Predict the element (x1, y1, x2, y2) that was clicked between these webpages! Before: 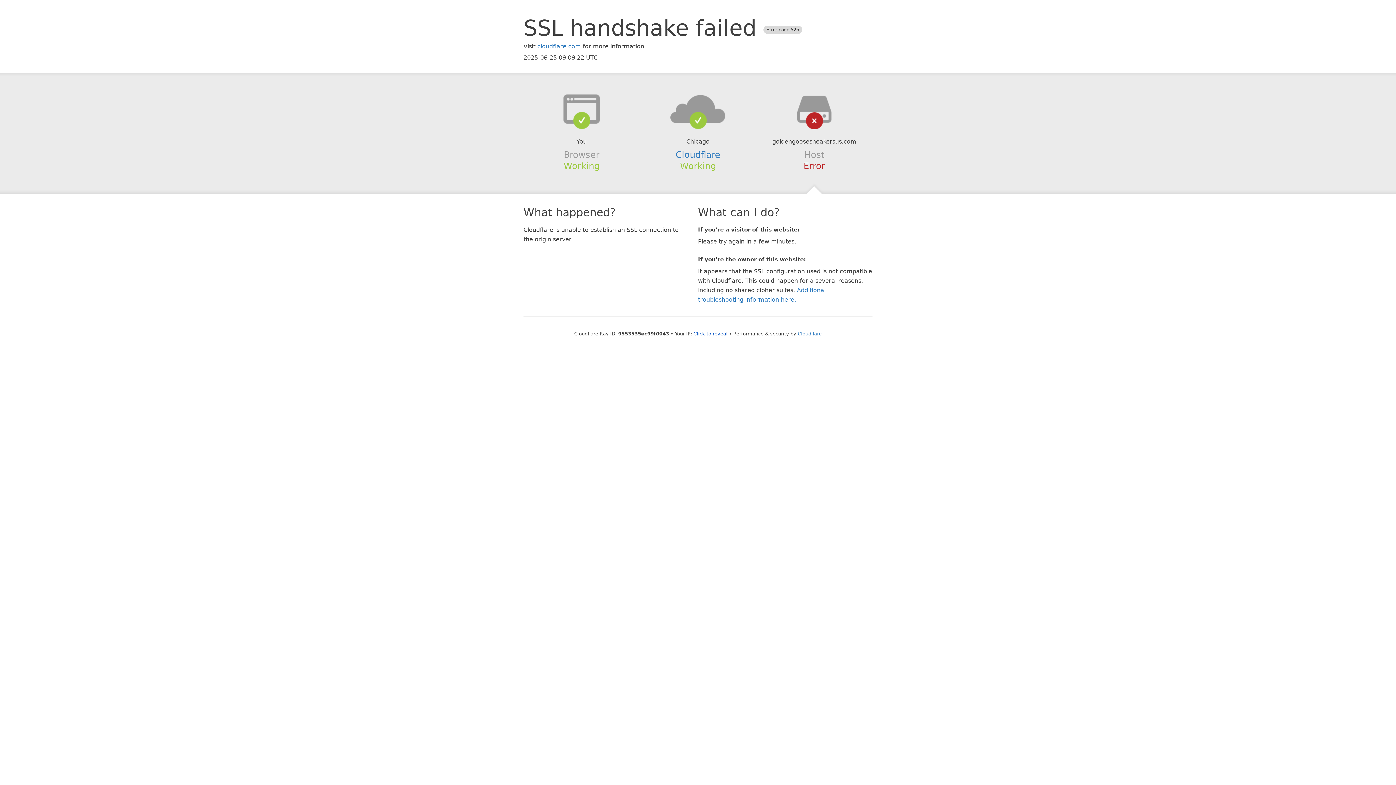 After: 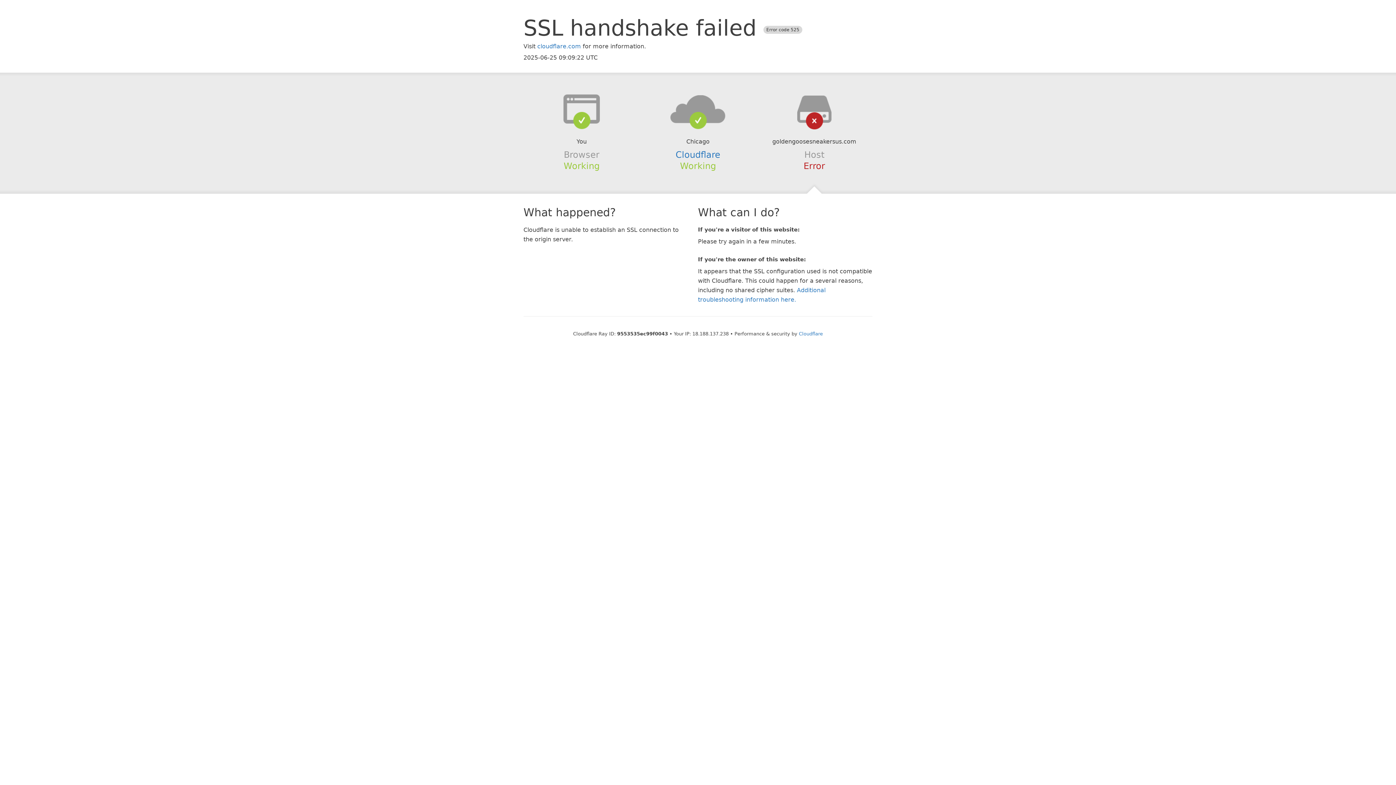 Action: bbox: (693, 331, 727, 336) label: Click to reveal